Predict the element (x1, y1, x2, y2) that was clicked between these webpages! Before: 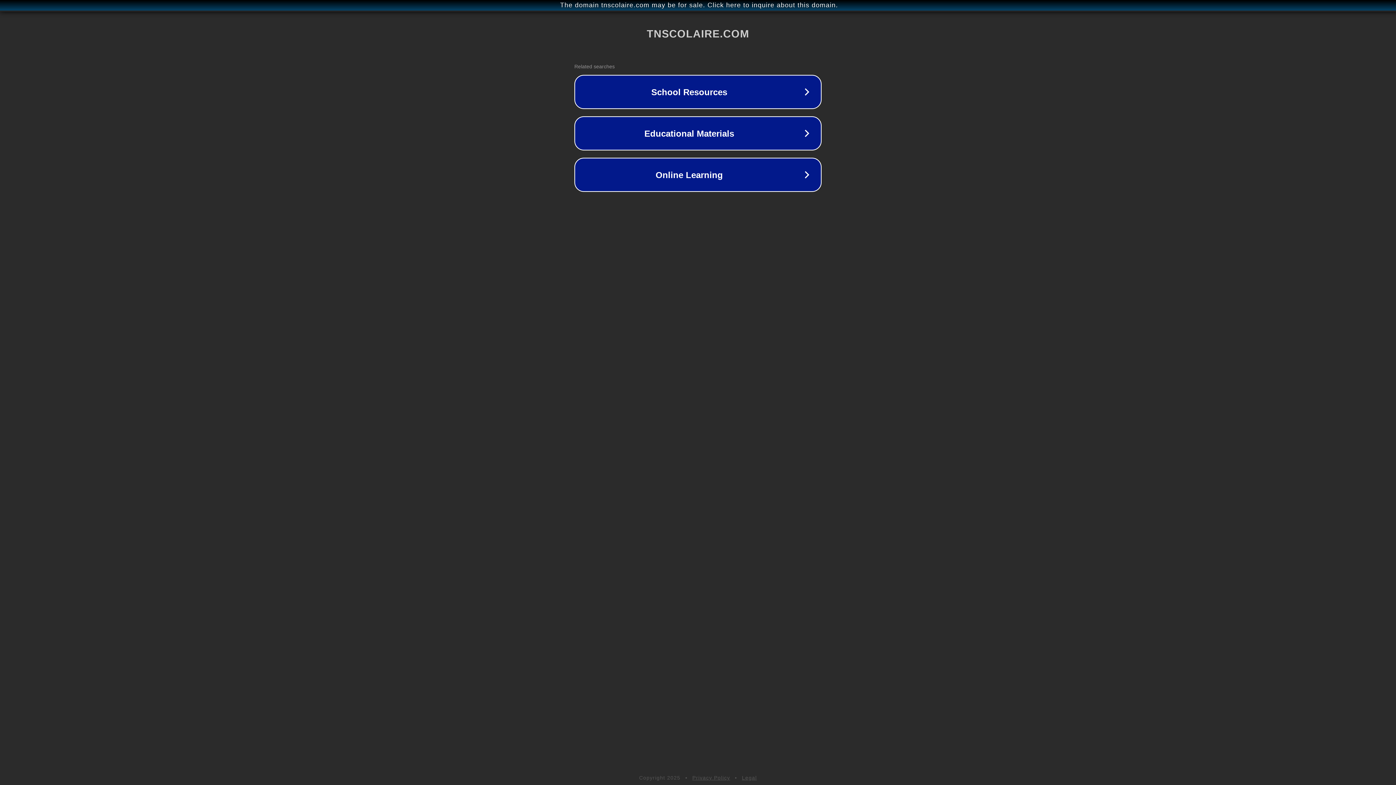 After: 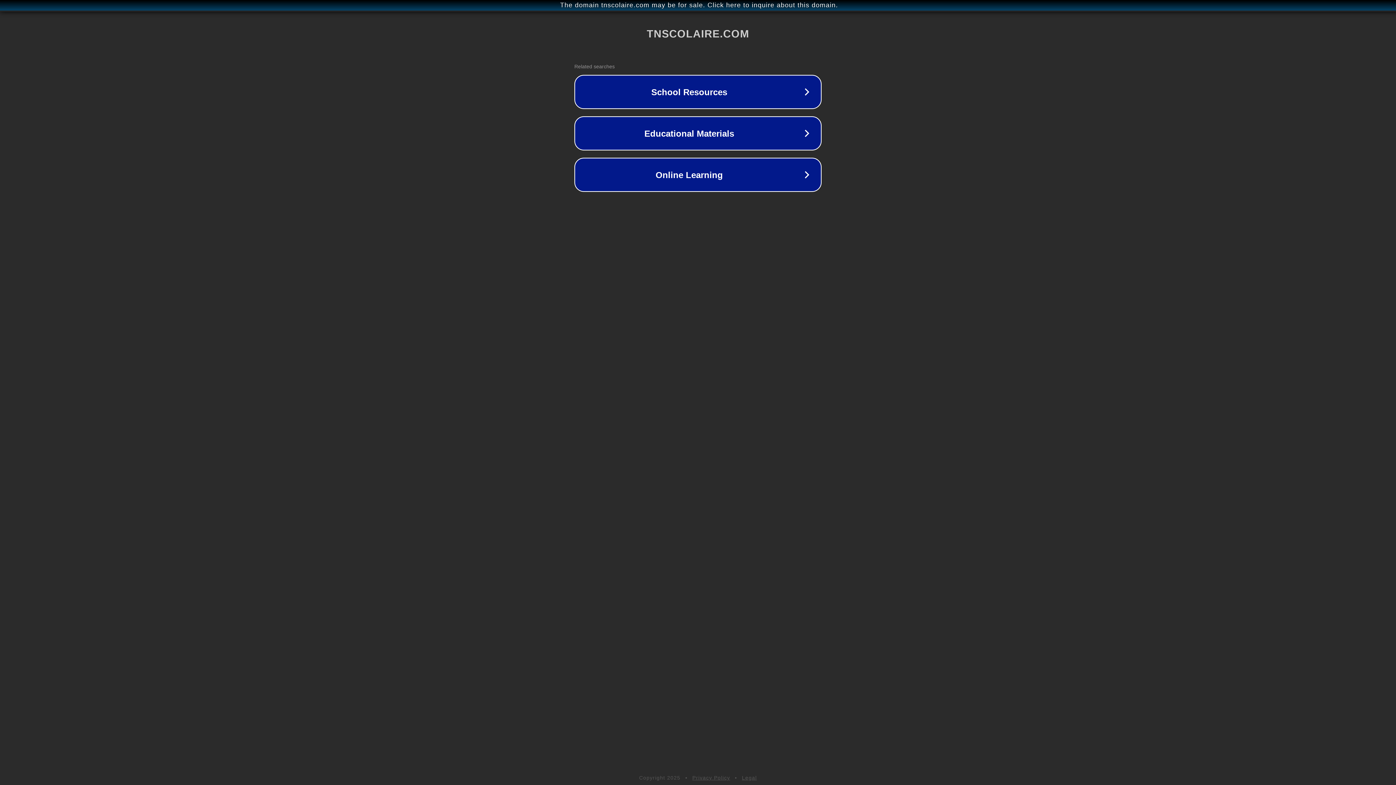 Action: bbox: (692, 775, 730, 781) label: Privacy Policy